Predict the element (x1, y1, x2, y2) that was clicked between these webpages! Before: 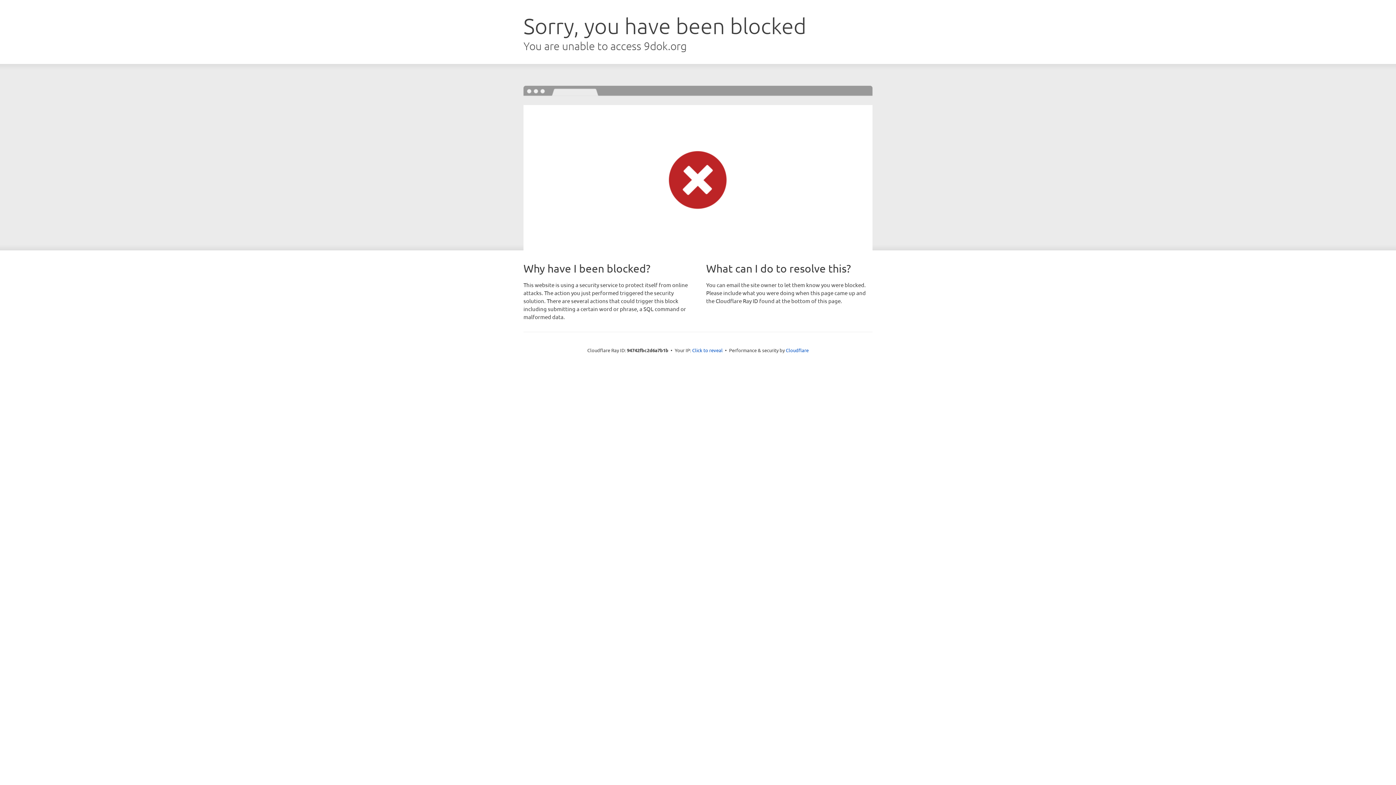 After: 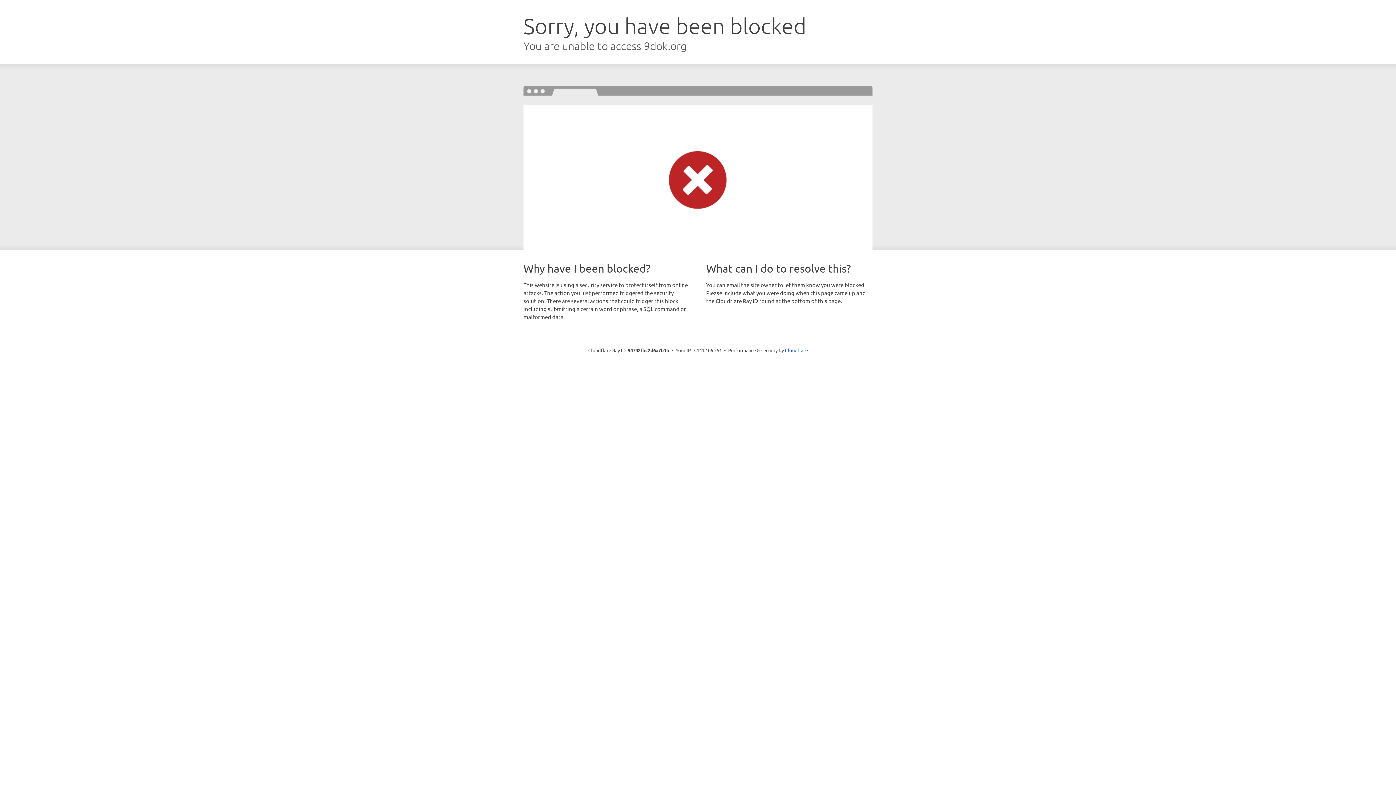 Action: bbox: (692, 346, 722, 353) label: Click to reveal